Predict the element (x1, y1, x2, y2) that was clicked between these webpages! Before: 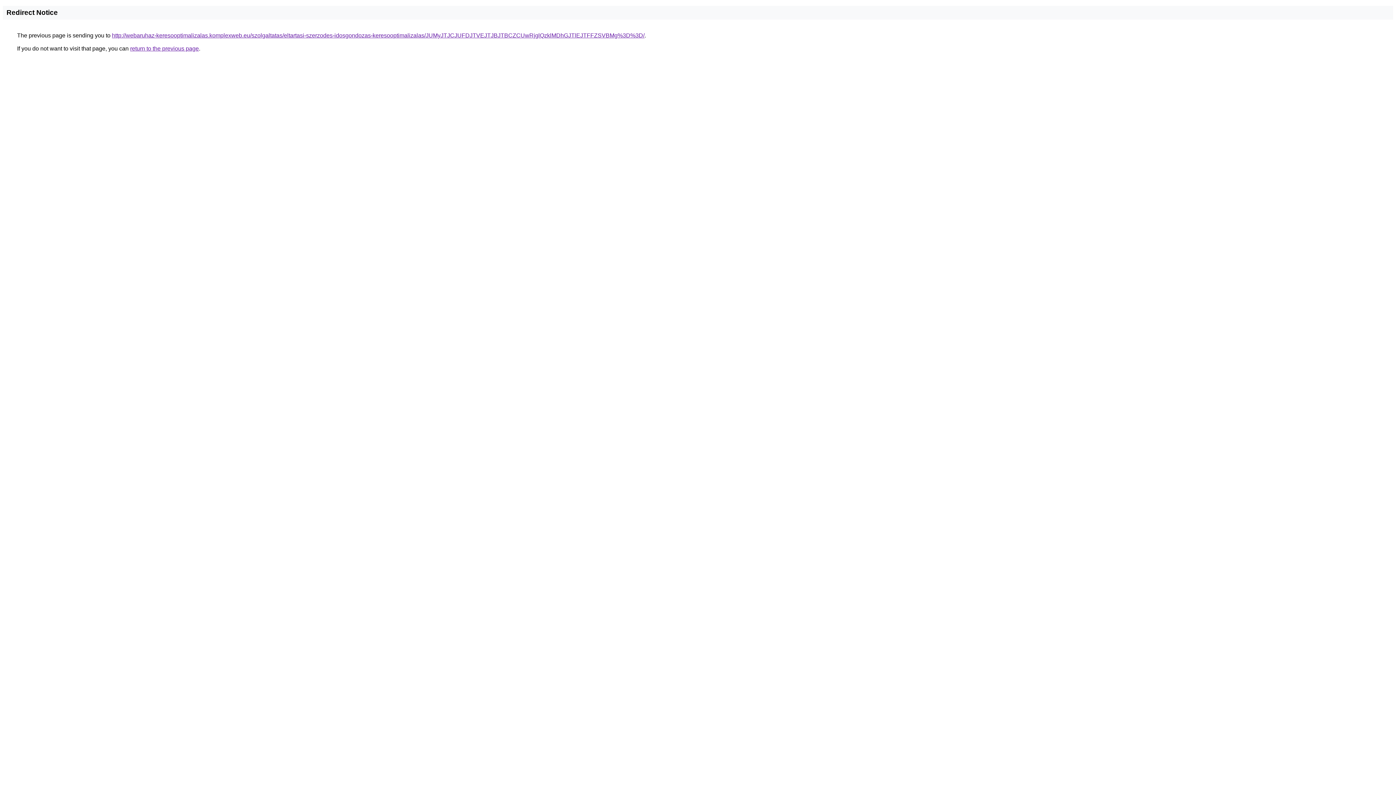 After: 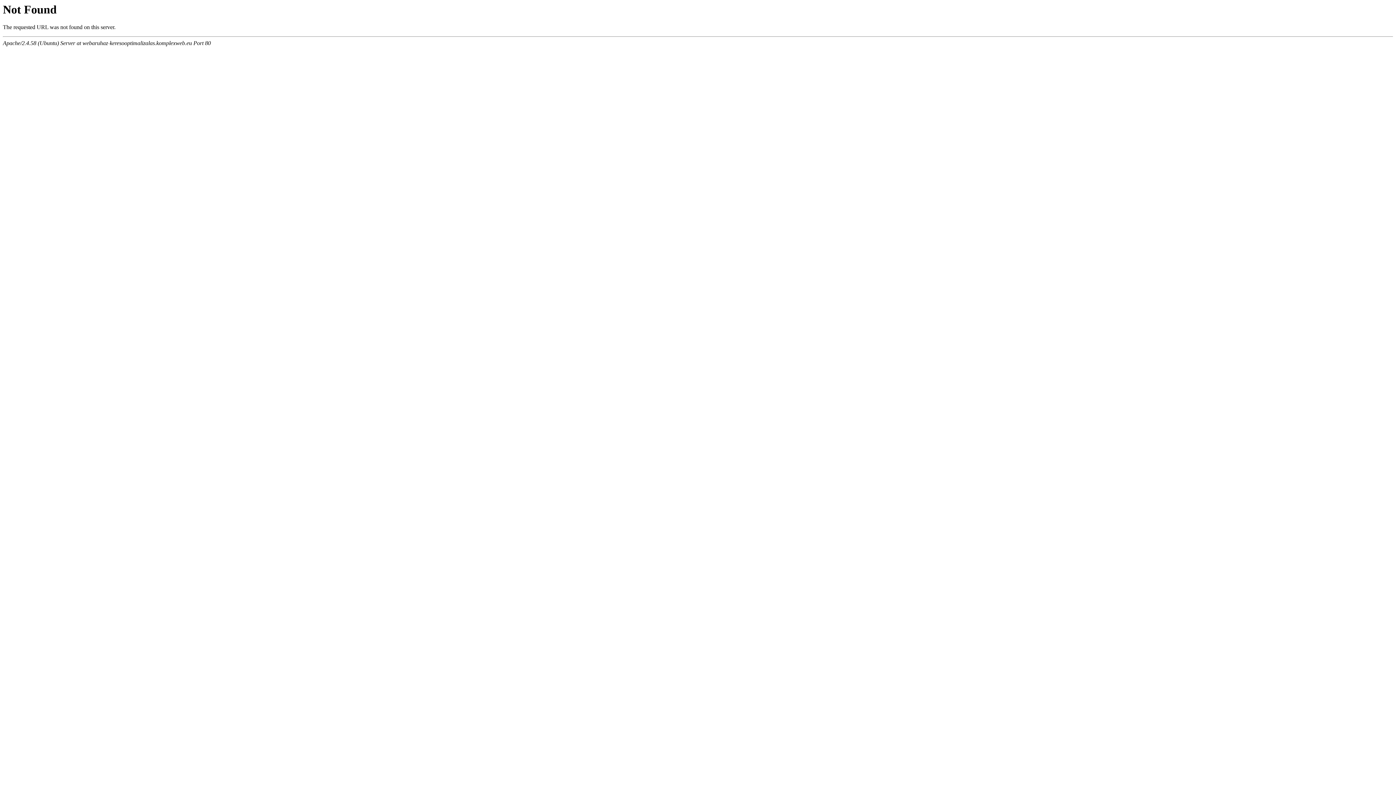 Action: bbox: (112, 32, 644, 38) label: http://webaruhaz-keresooptimalizalas.komplexweb.eu/szolgaltatas/eltartasi-szerzodes-idosgondozas-keresooptimalizalas/JUMyJTJCJUFDJTVEJTJBJTBCZCUwRjglQzklMDhGJTlEJTFFZSVBMg%3D%3D/